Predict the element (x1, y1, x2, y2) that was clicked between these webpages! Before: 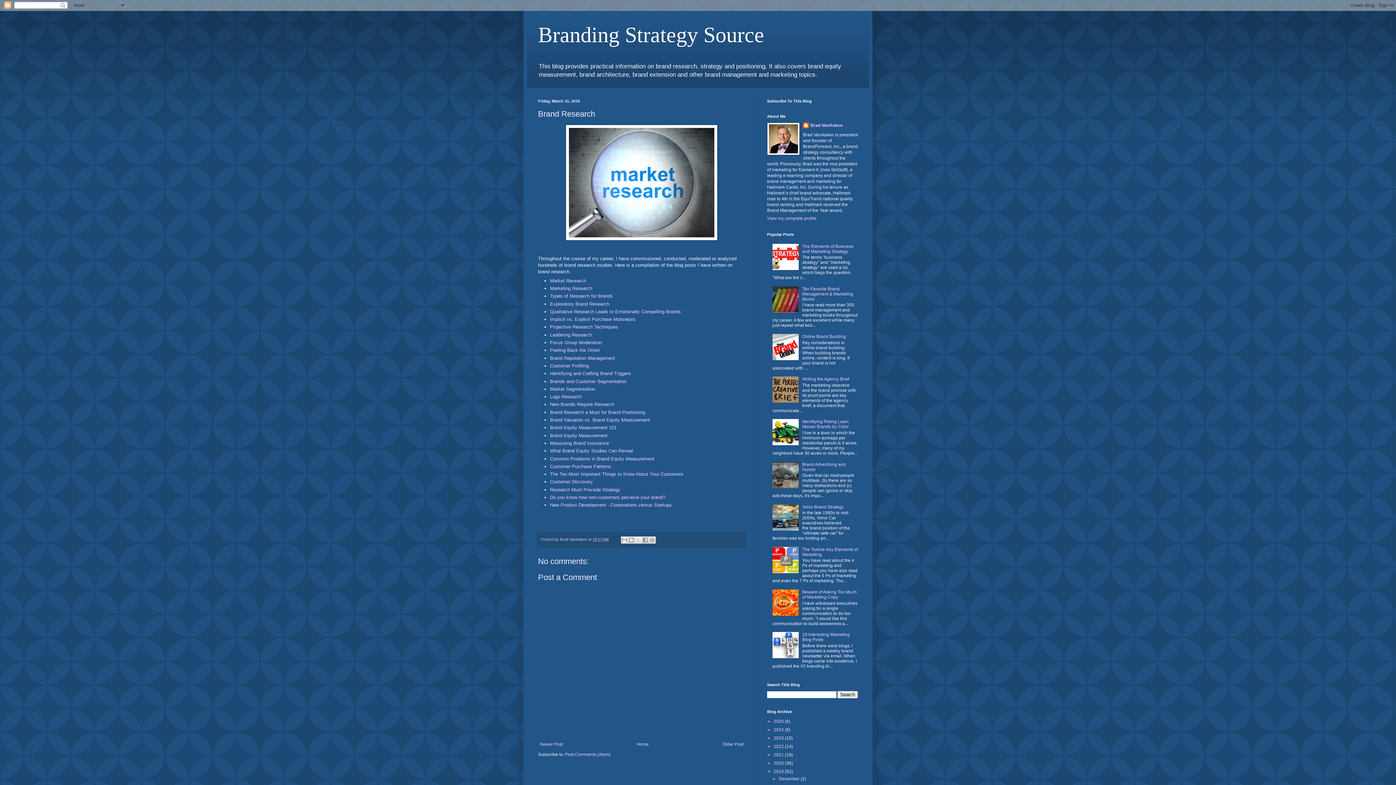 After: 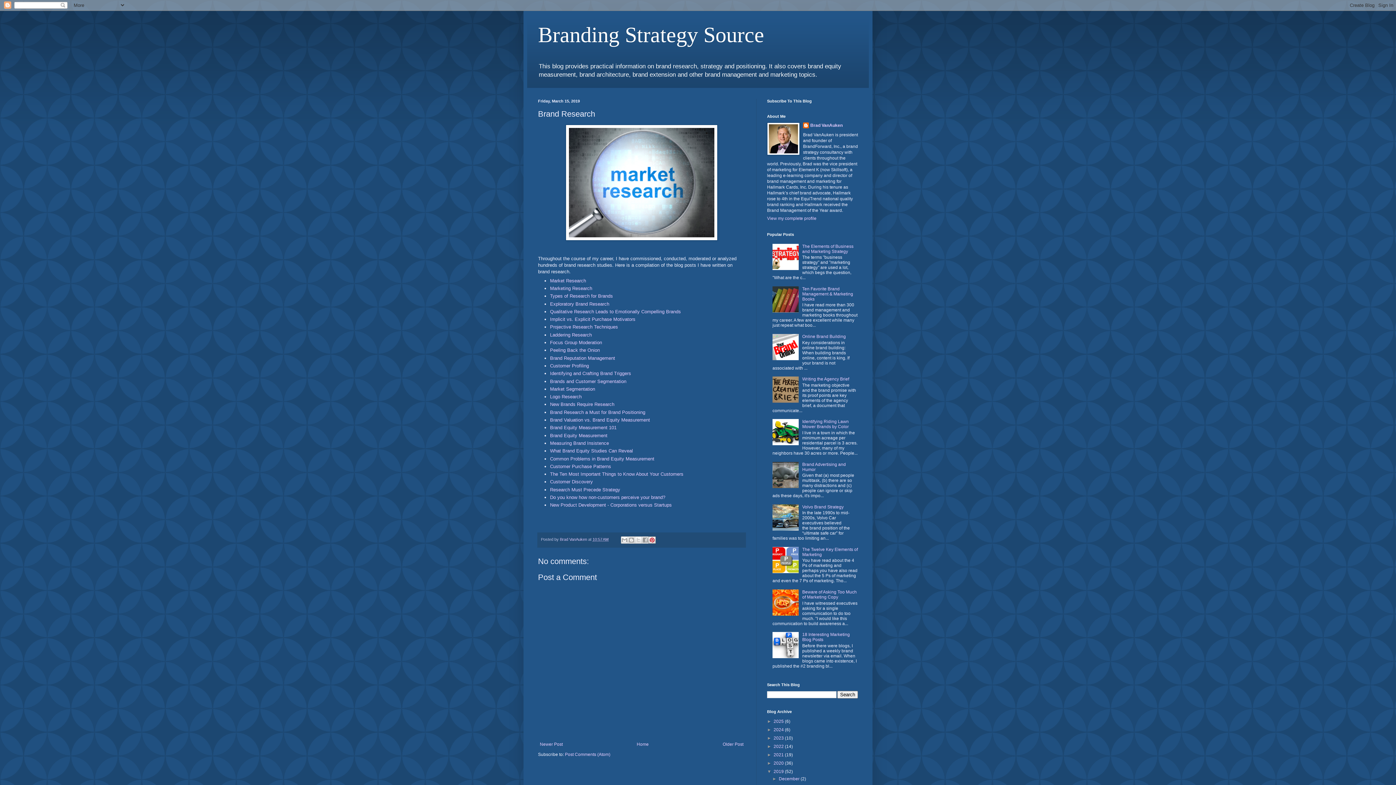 Action: bbox: (648, 536, 656, 543) label: Share to Pinterest